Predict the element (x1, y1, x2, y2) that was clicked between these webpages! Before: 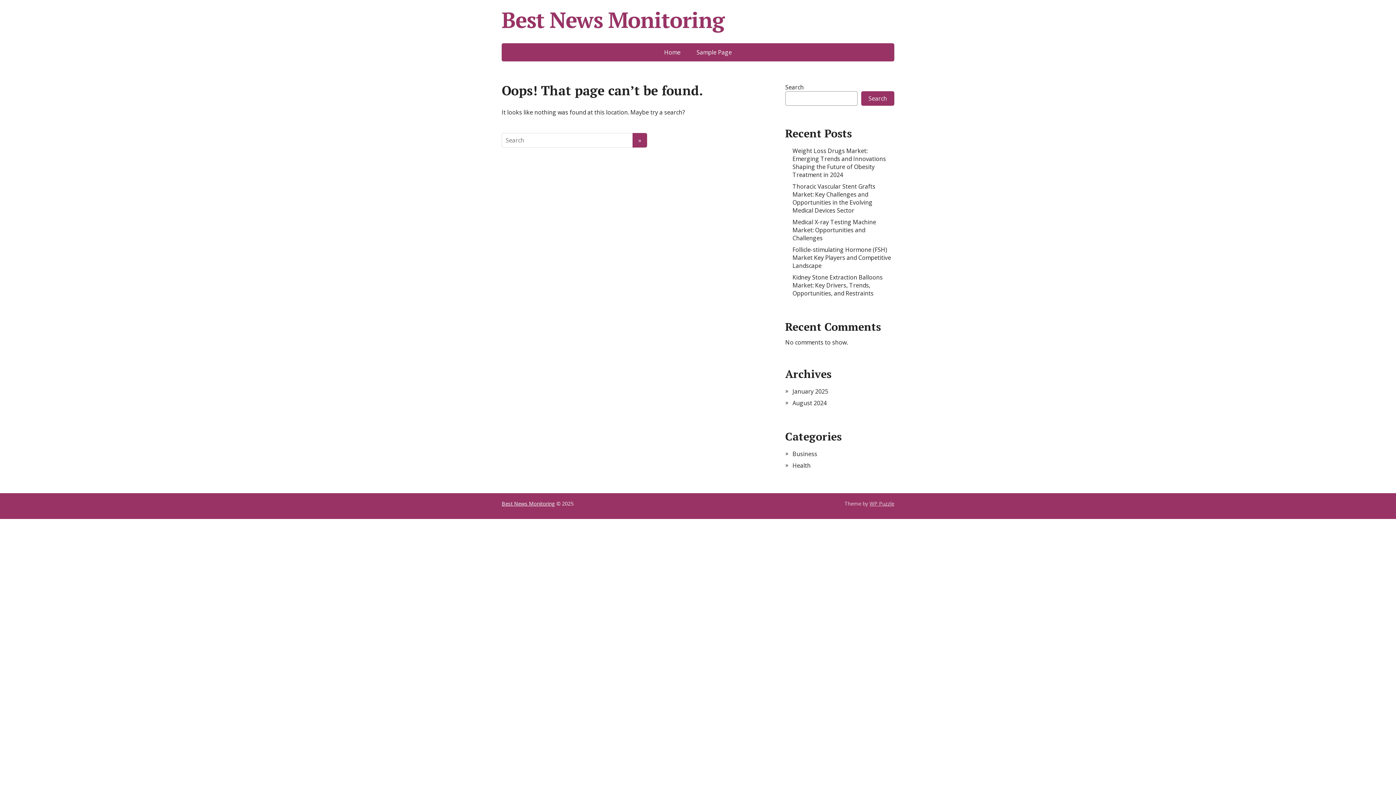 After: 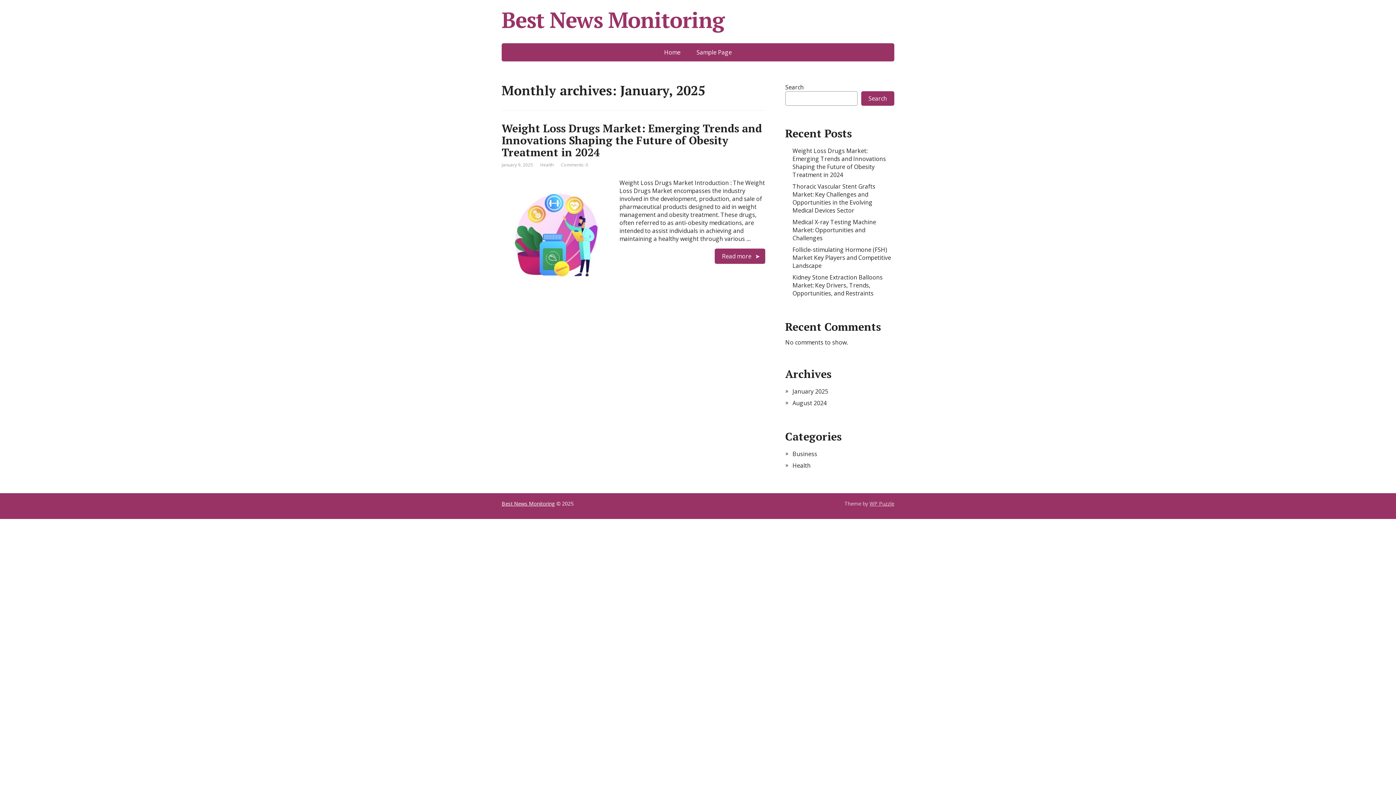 Action: bbox: (792, 387, 828, 395) label: January 2025